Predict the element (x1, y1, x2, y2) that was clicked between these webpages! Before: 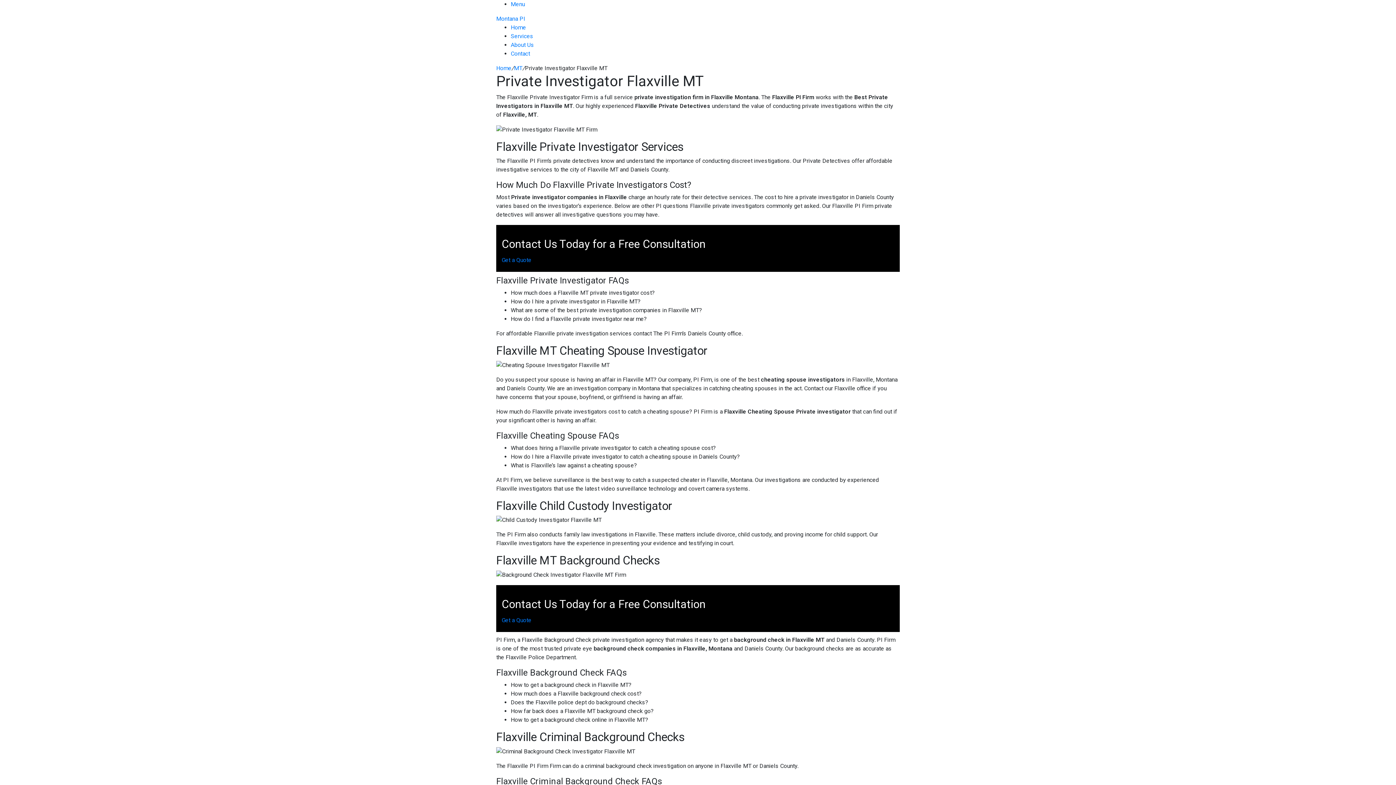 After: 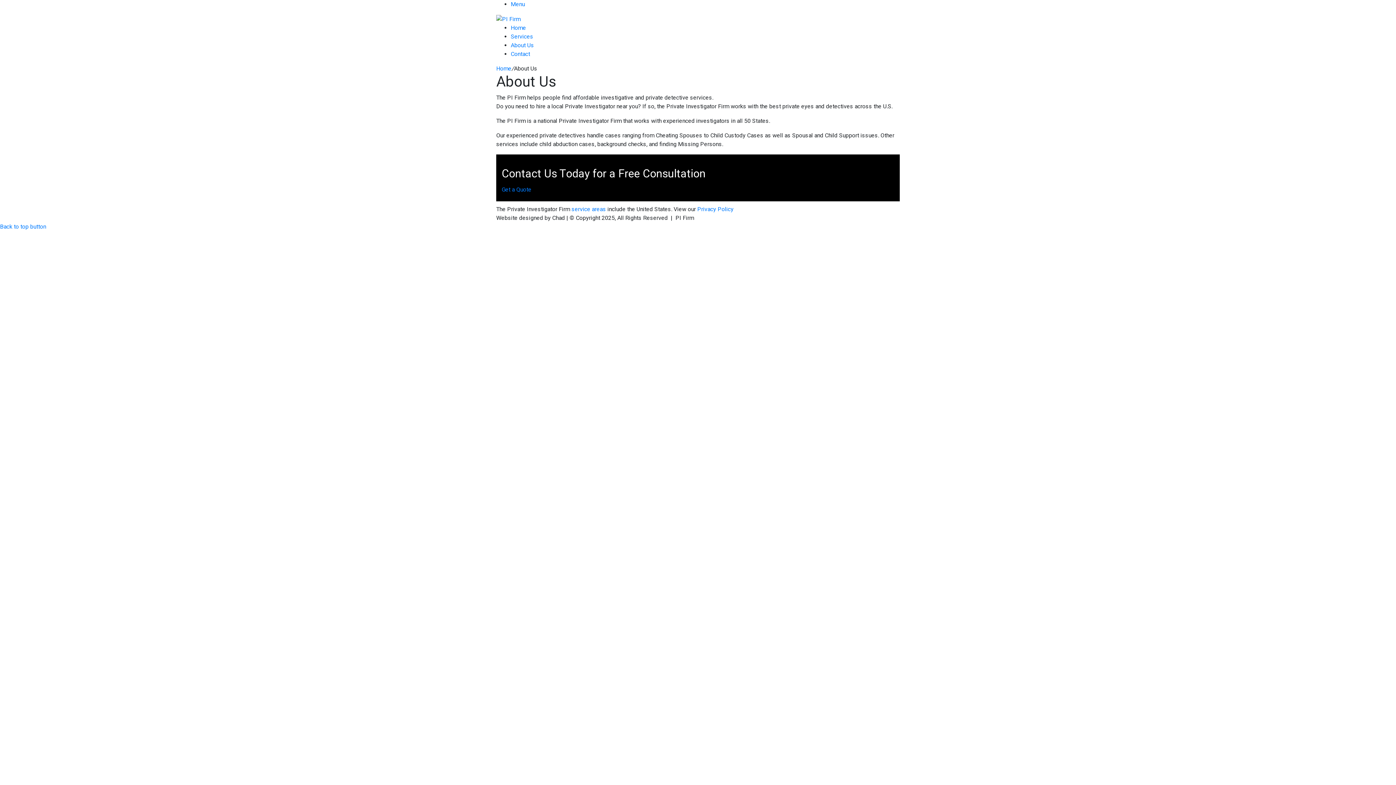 Action: label: About Us bbox: (510, 41, 534, 48)